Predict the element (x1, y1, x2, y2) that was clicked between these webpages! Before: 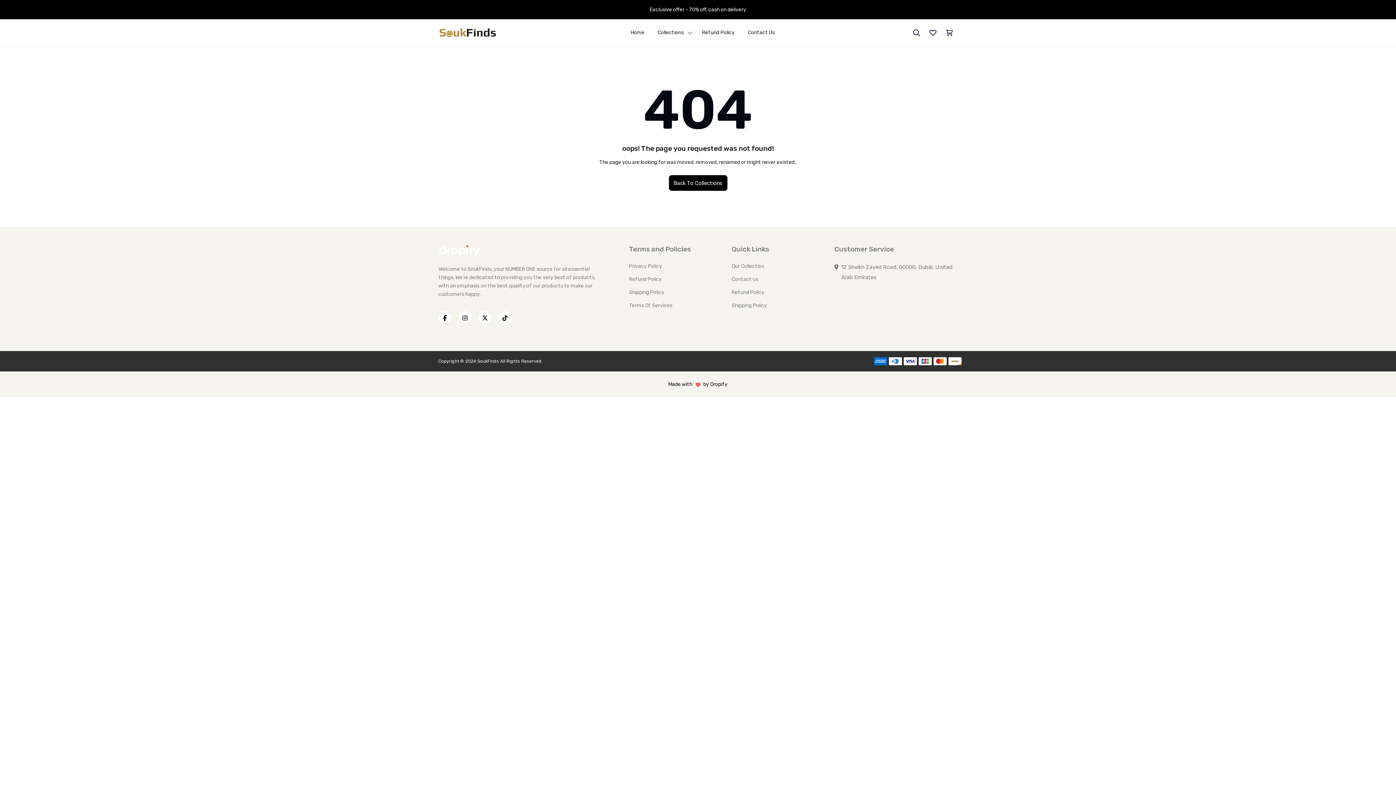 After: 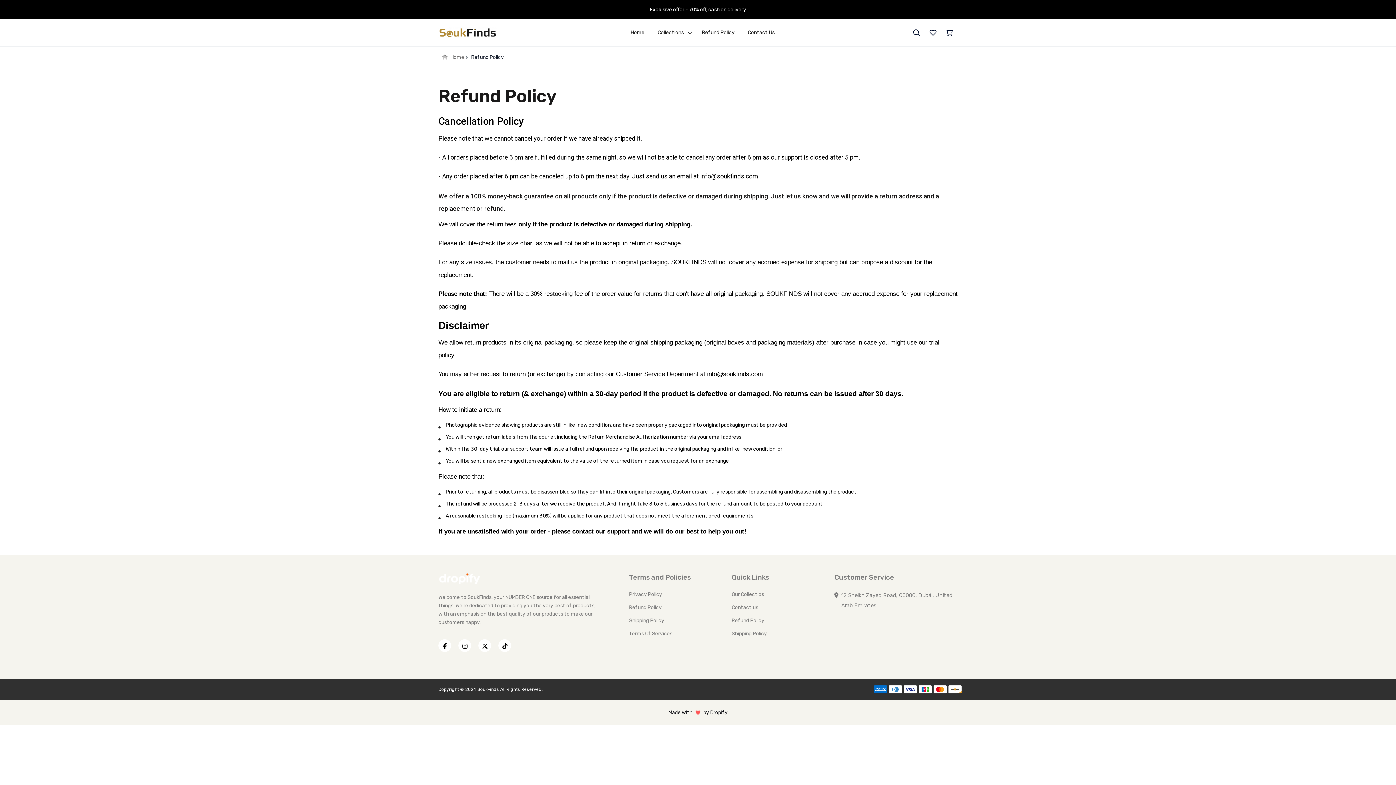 Action: bbox: (629, 276, 661, 282) label: Refund Policy